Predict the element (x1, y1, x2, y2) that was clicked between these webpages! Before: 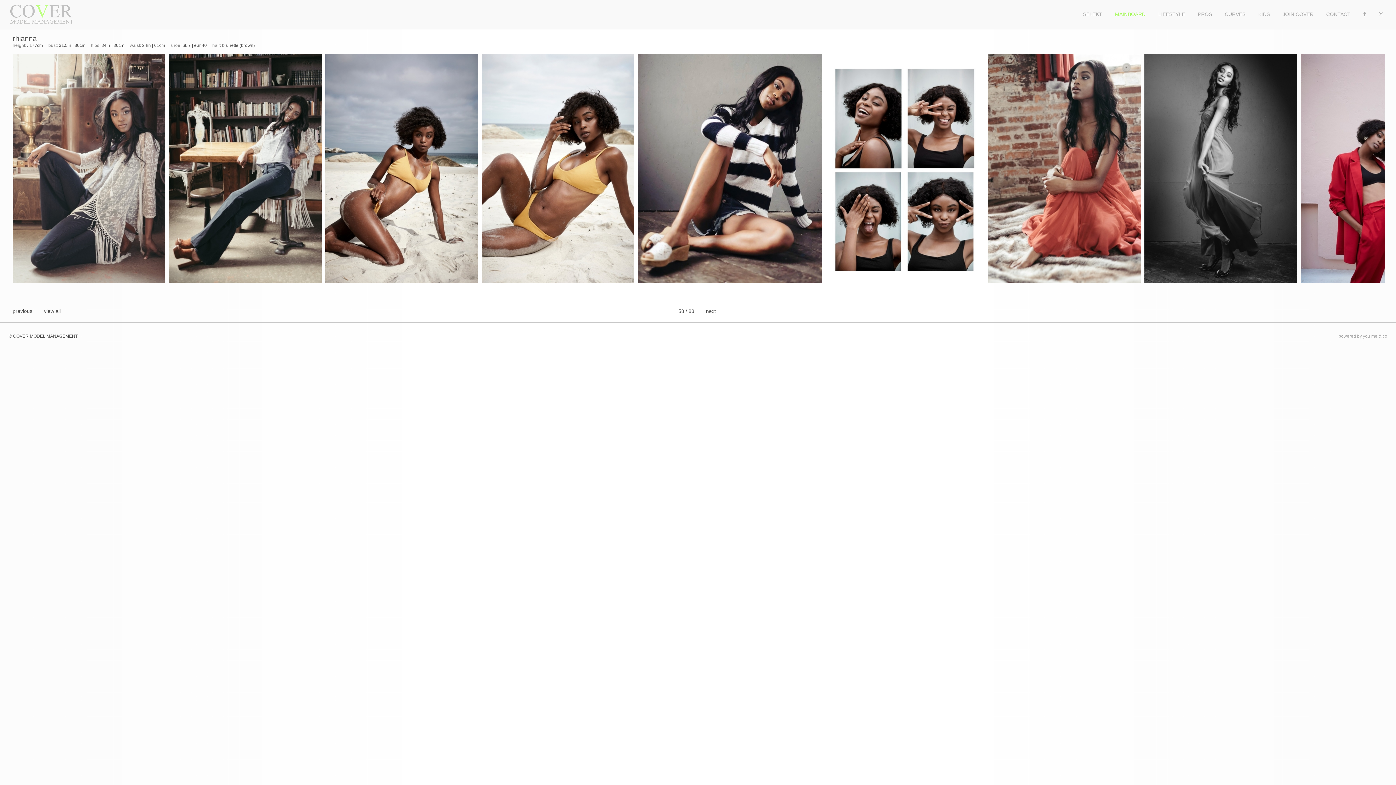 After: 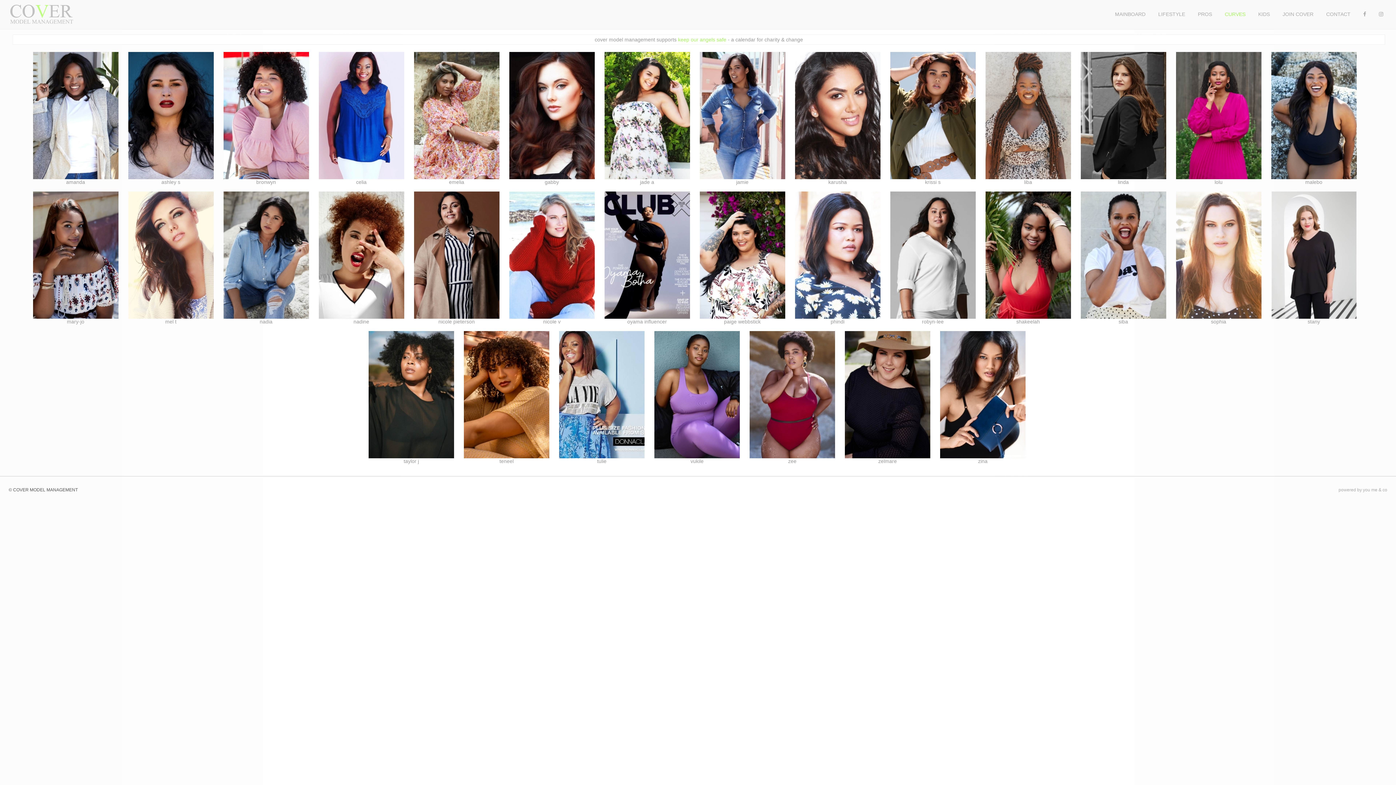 Action: label: CURVES bbox: (1225, 11, 1245, 17)